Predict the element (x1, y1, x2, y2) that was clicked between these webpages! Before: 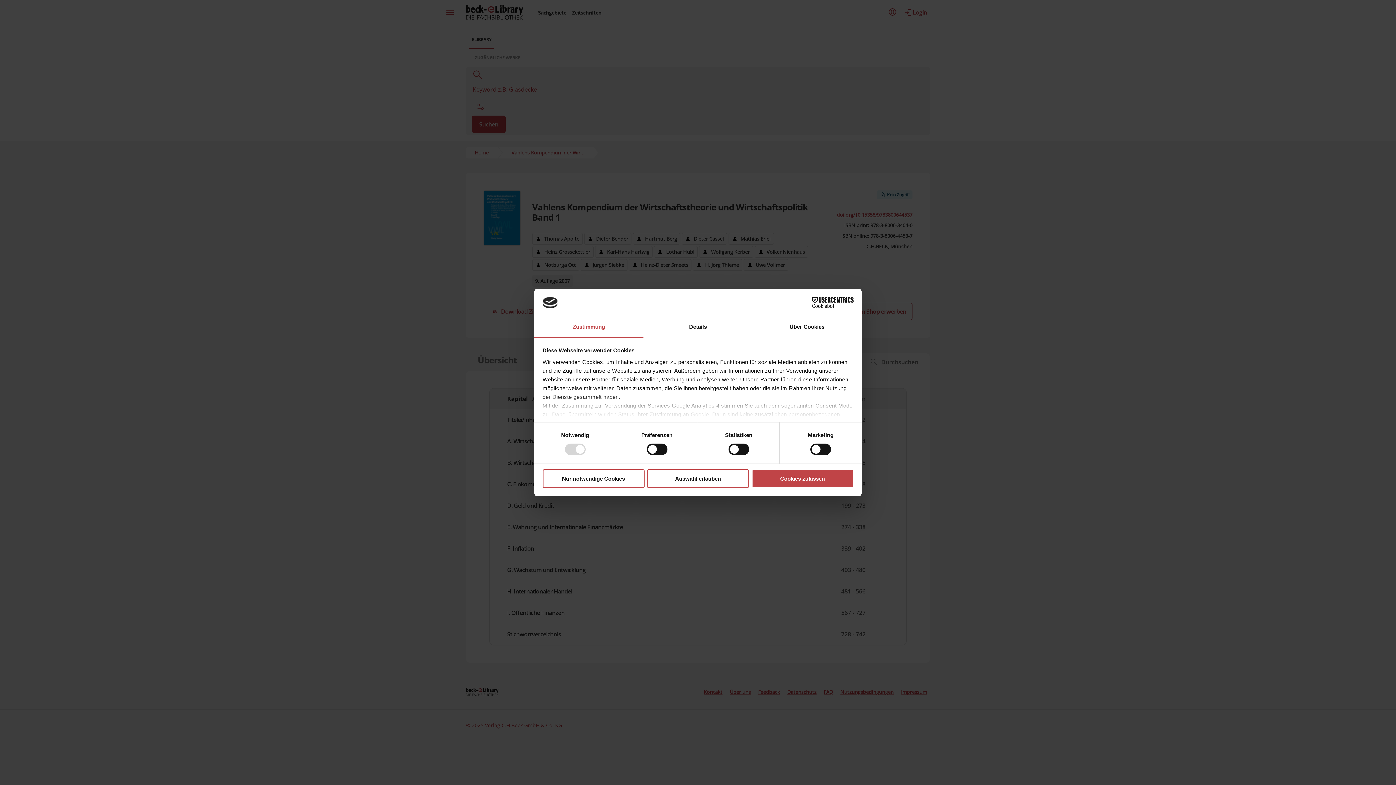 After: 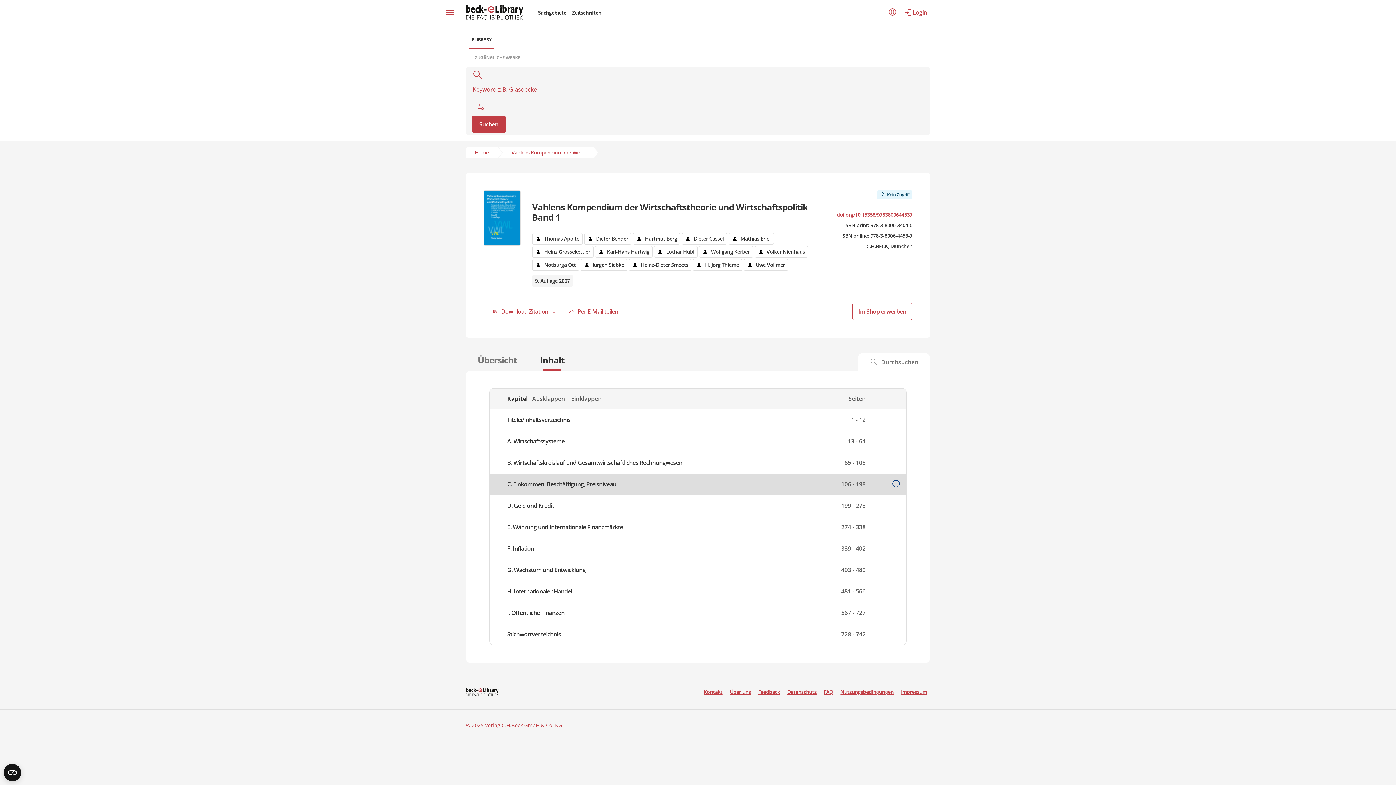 Action: bbox: (542, 469, 644, 488) label: Nur notwendige Cookies